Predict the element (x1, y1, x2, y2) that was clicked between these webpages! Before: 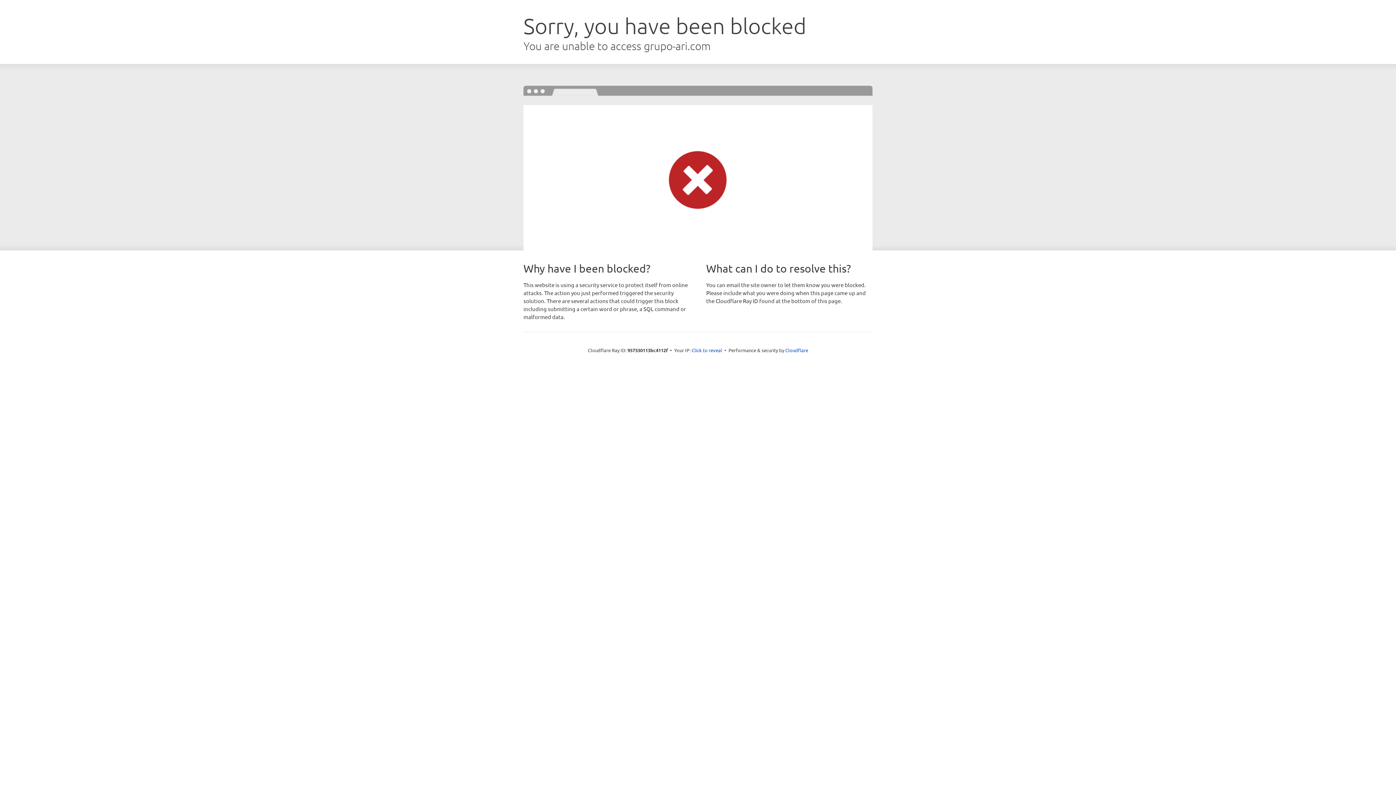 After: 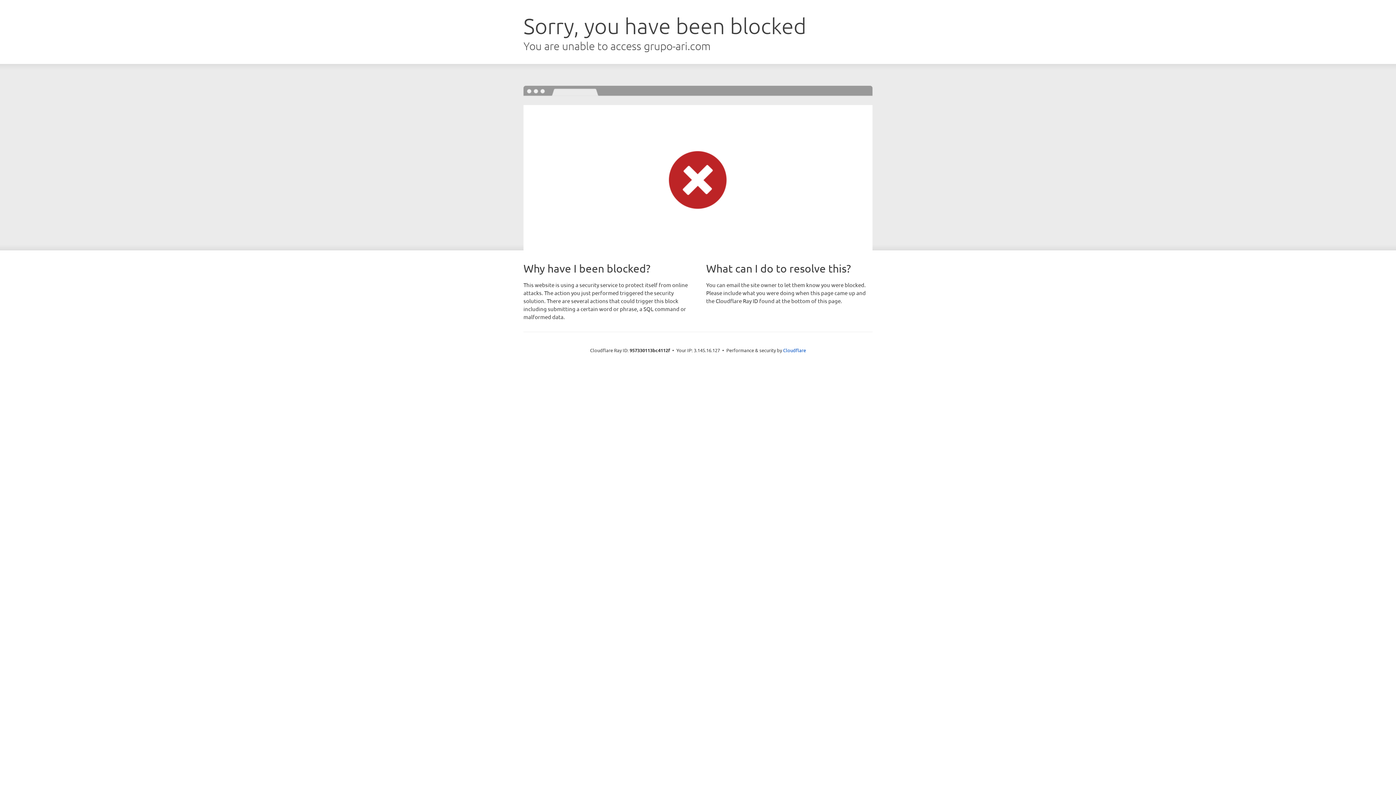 Action: label: Click to reveal bbox: (691, 346, 722, 353)